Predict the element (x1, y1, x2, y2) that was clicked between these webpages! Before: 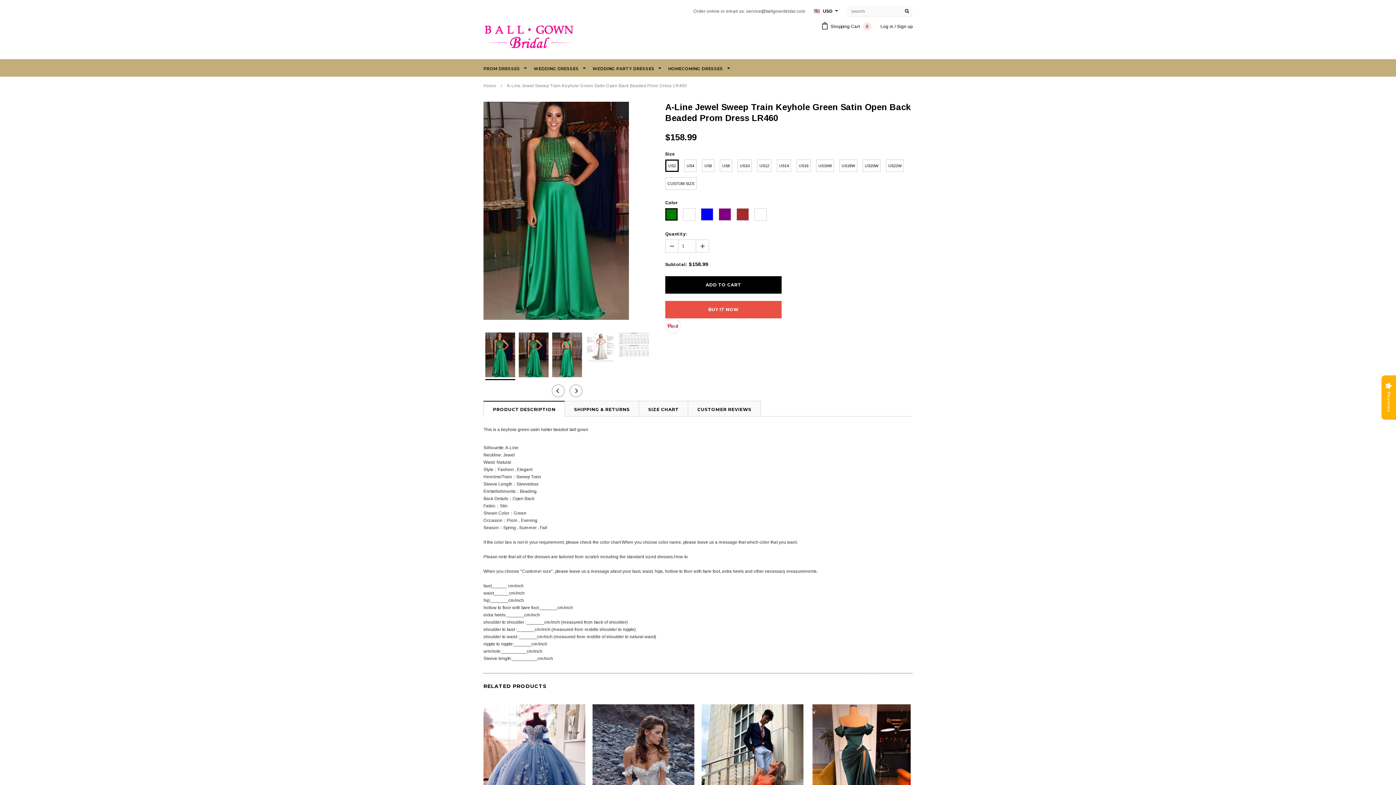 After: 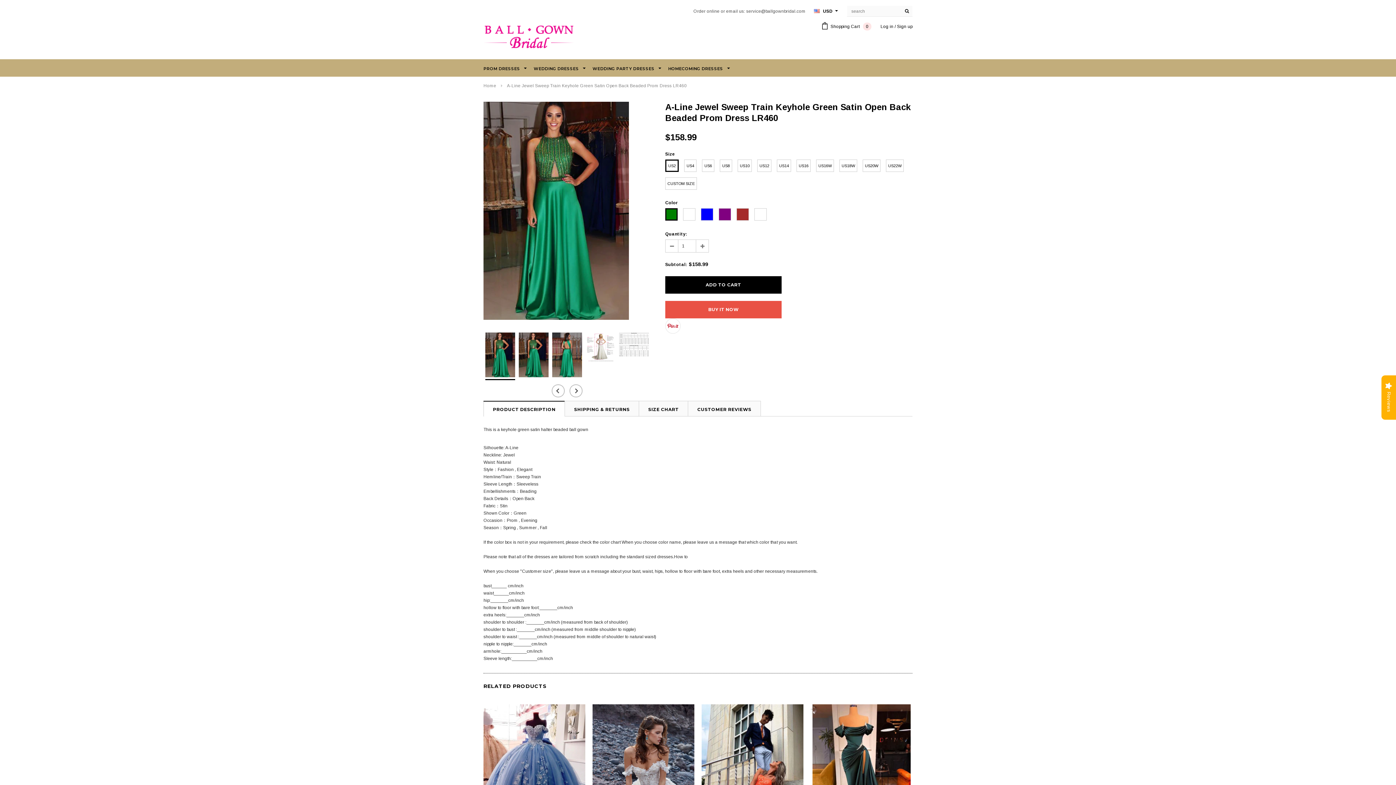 Action: bbox: (483, 401, 565, 416) label: PRODUCT DESCRIPTION